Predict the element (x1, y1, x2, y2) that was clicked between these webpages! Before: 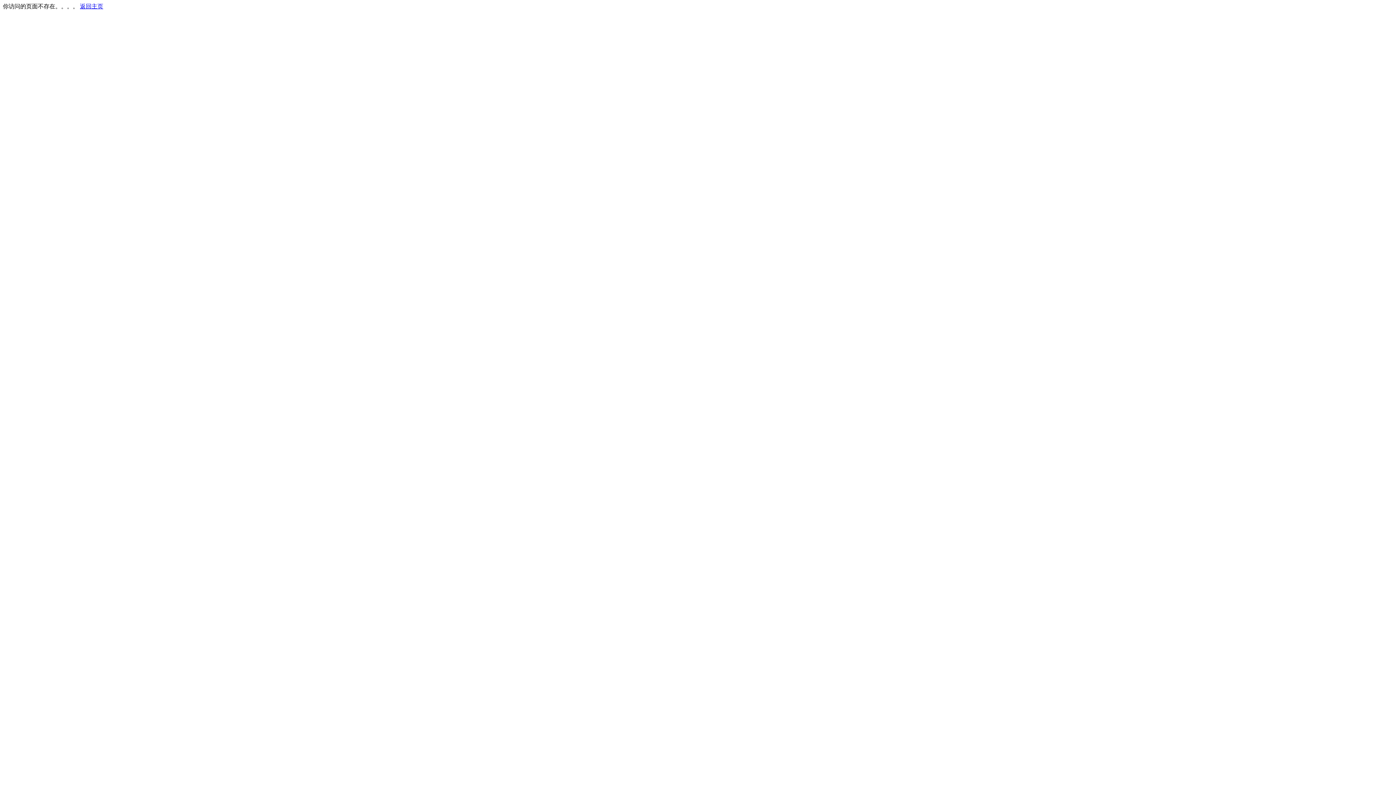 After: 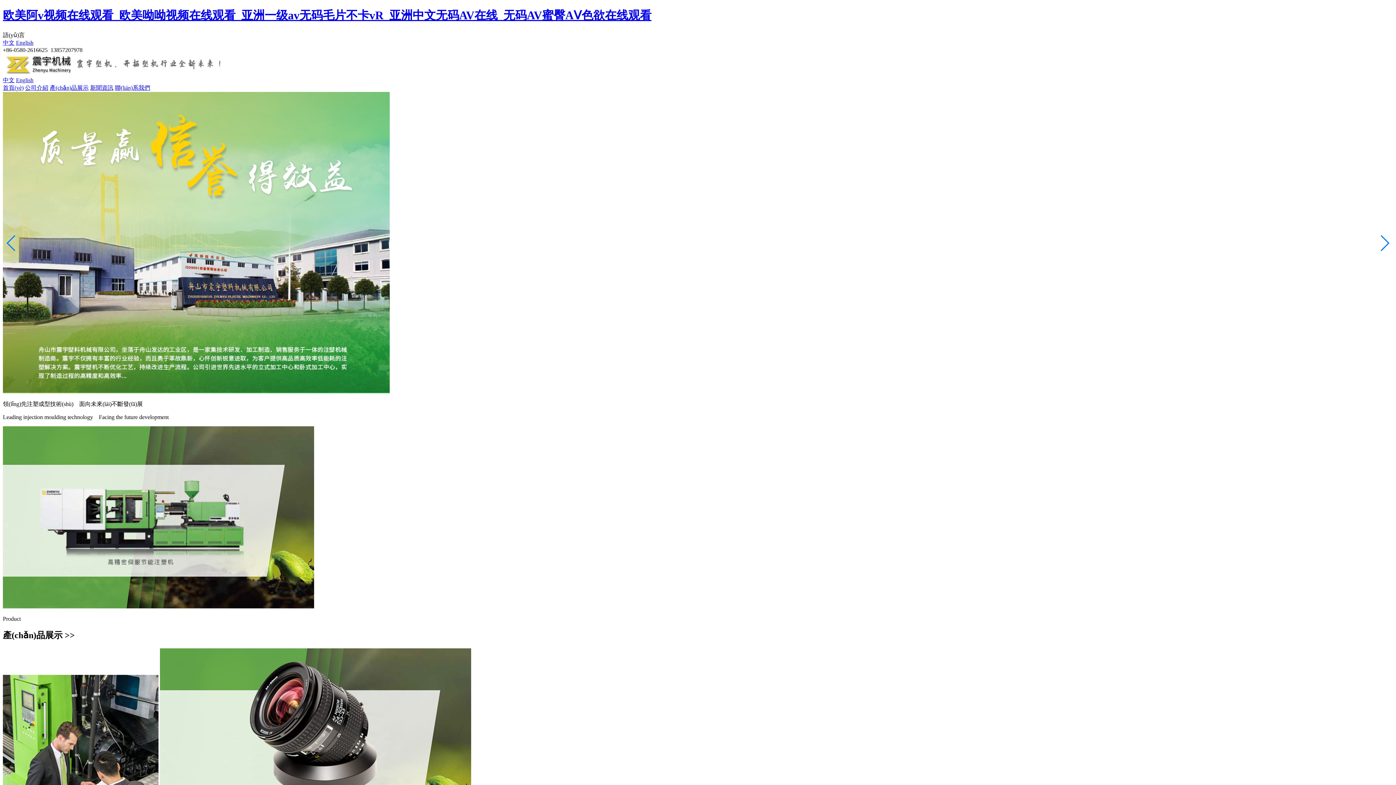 Action: bbox: (80, 3, 103, 9) label: 返回主页